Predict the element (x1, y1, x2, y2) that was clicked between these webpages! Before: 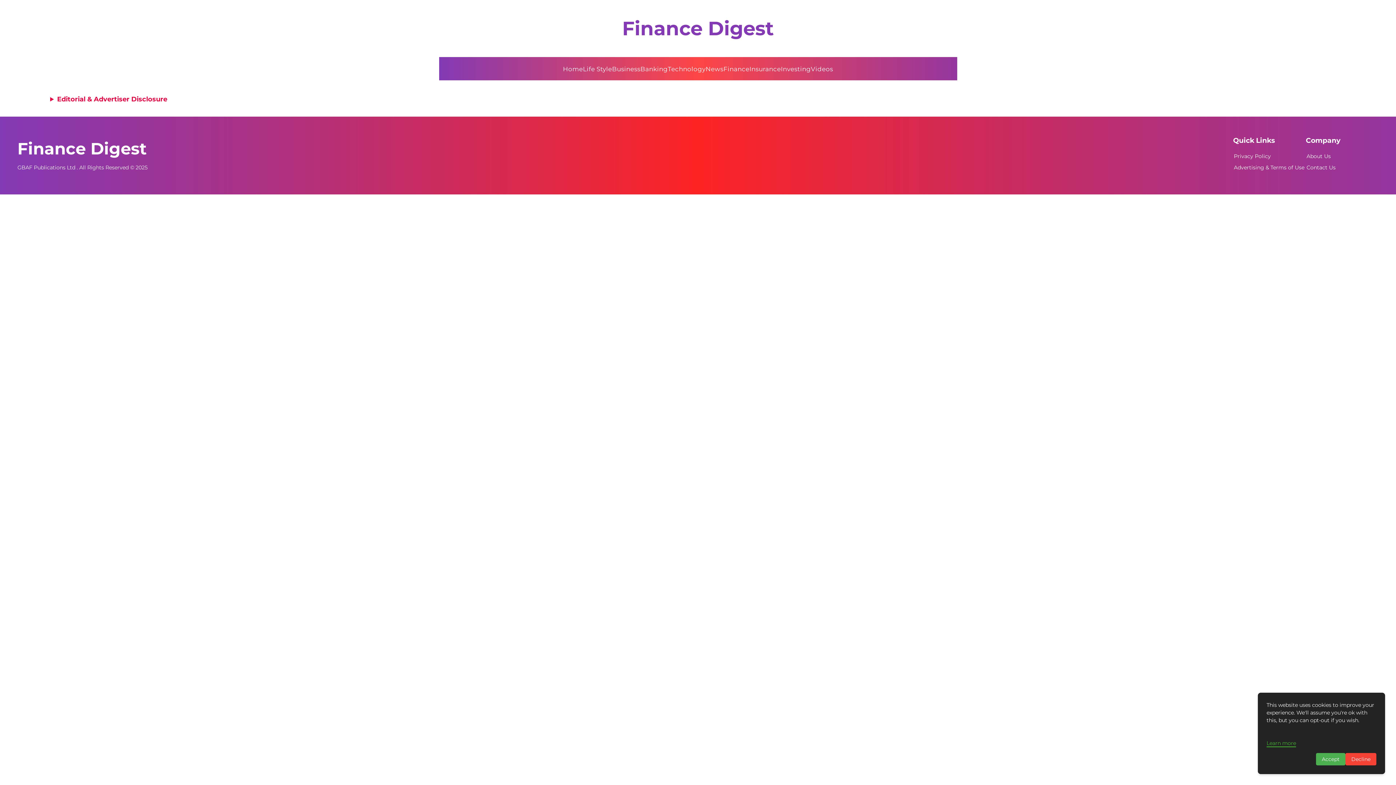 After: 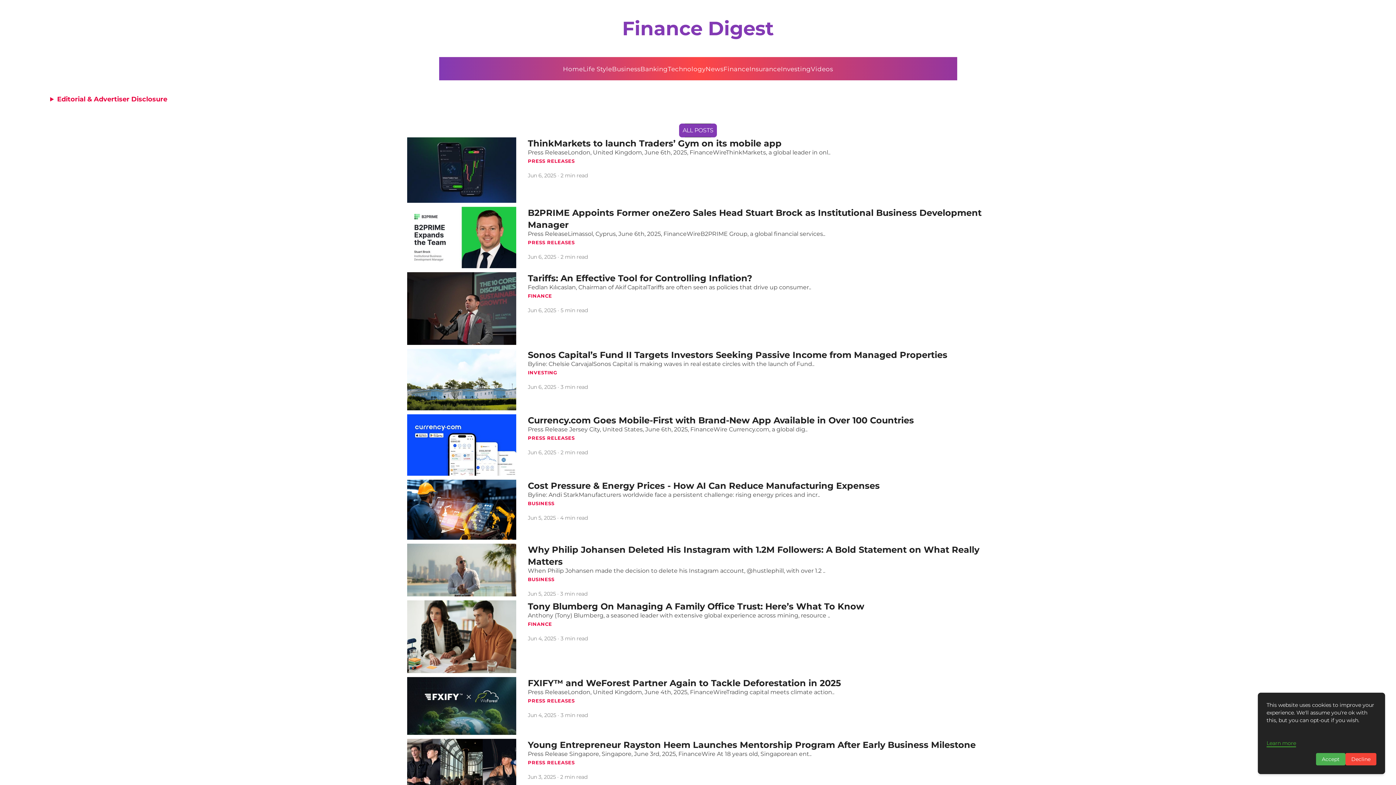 Action: label: Finance Digest bbox: (622, 15, 774, 41)